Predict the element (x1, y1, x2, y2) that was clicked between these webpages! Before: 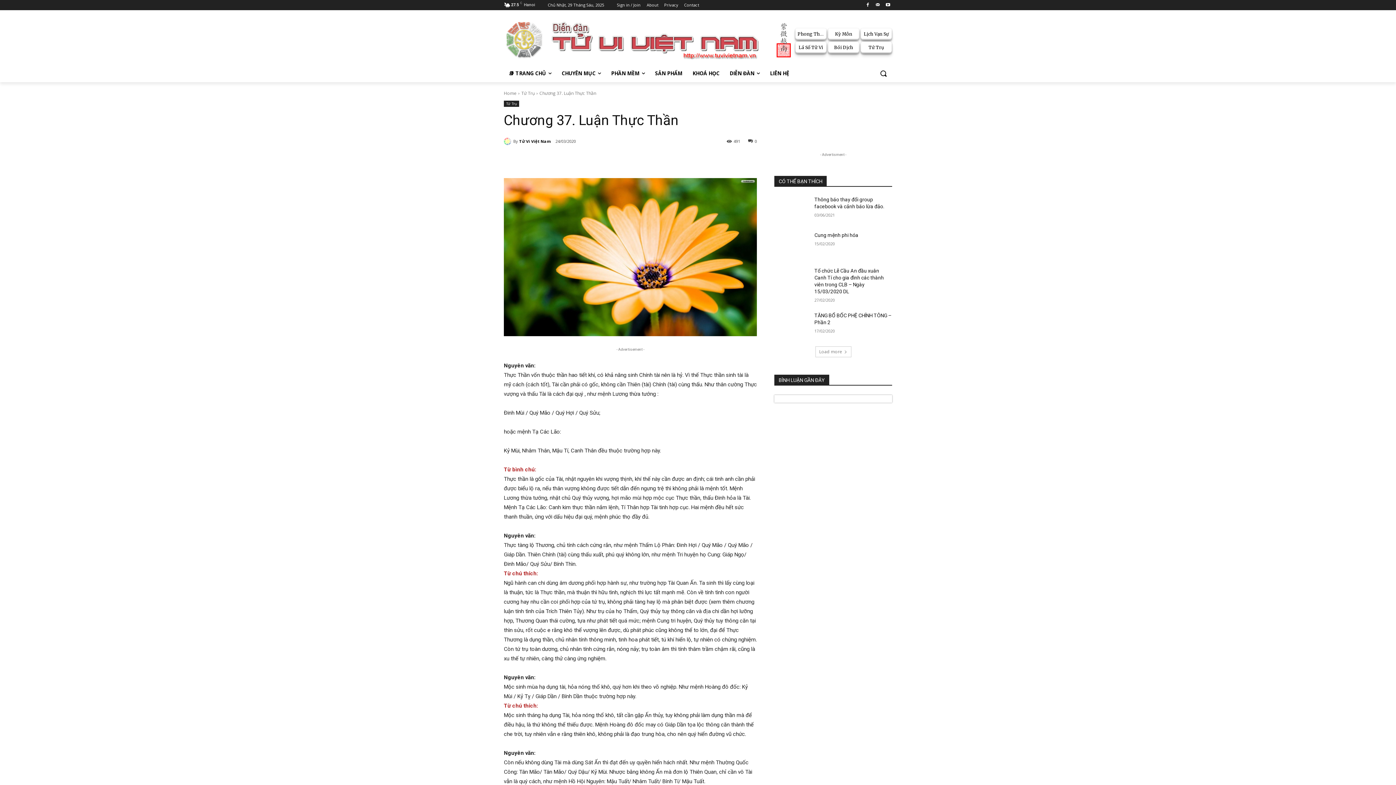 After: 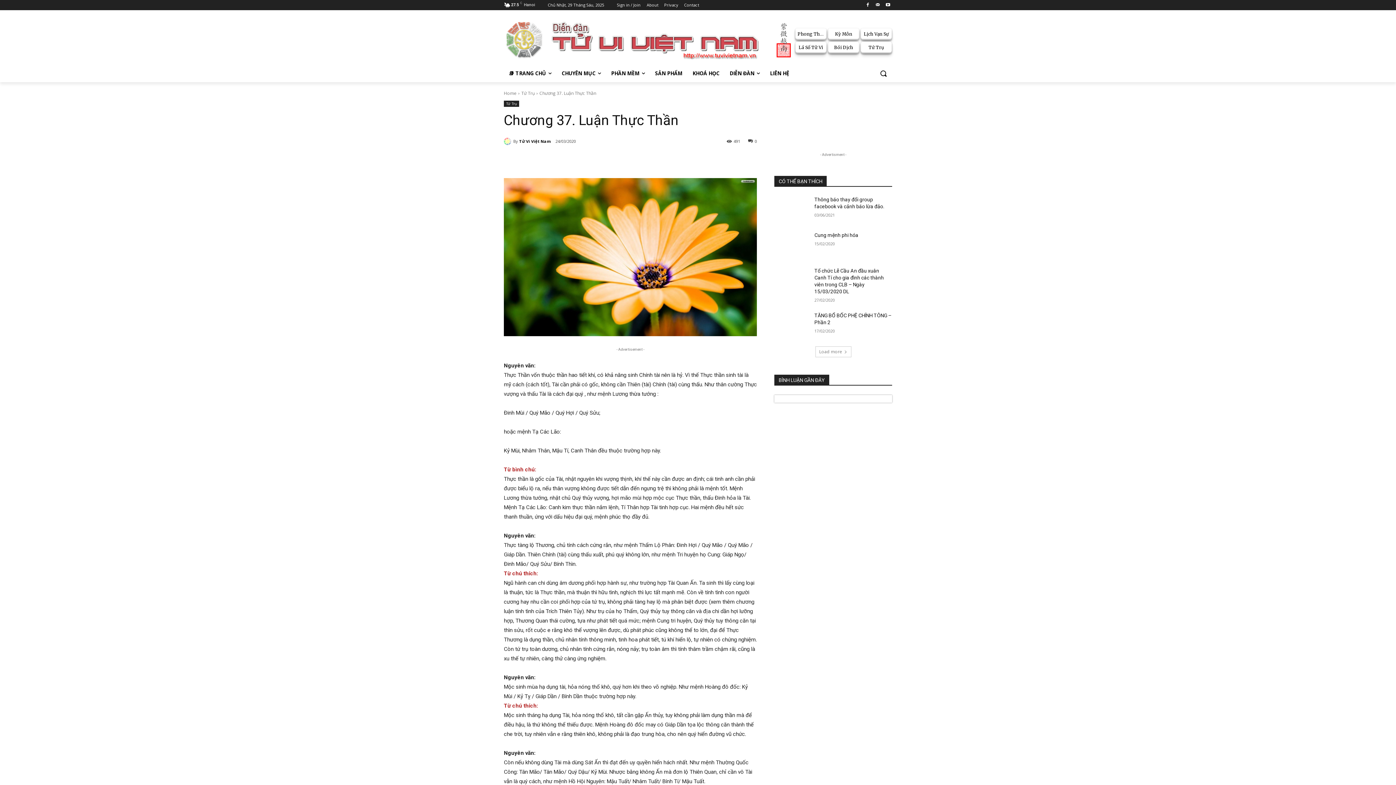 Action: bbox: (616, 152, 630, 167)